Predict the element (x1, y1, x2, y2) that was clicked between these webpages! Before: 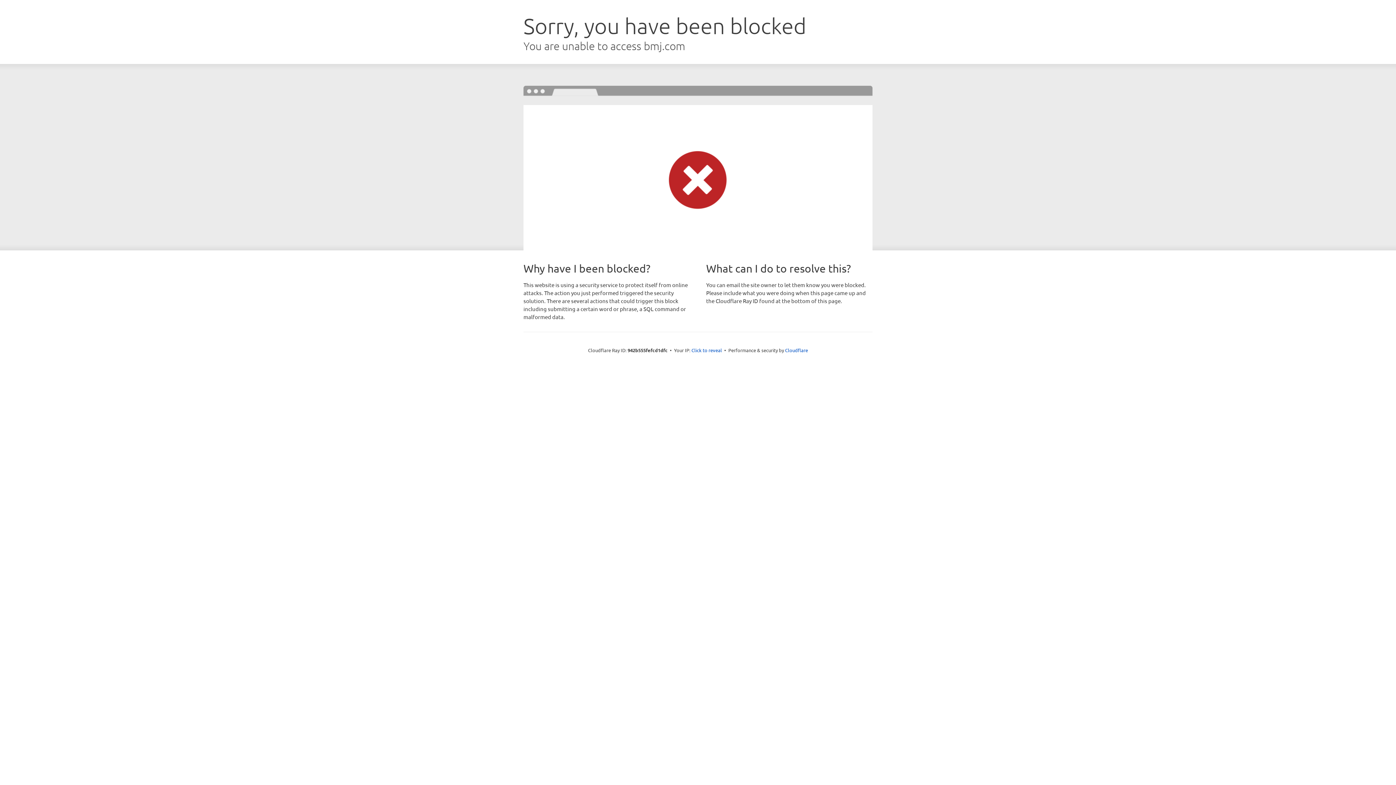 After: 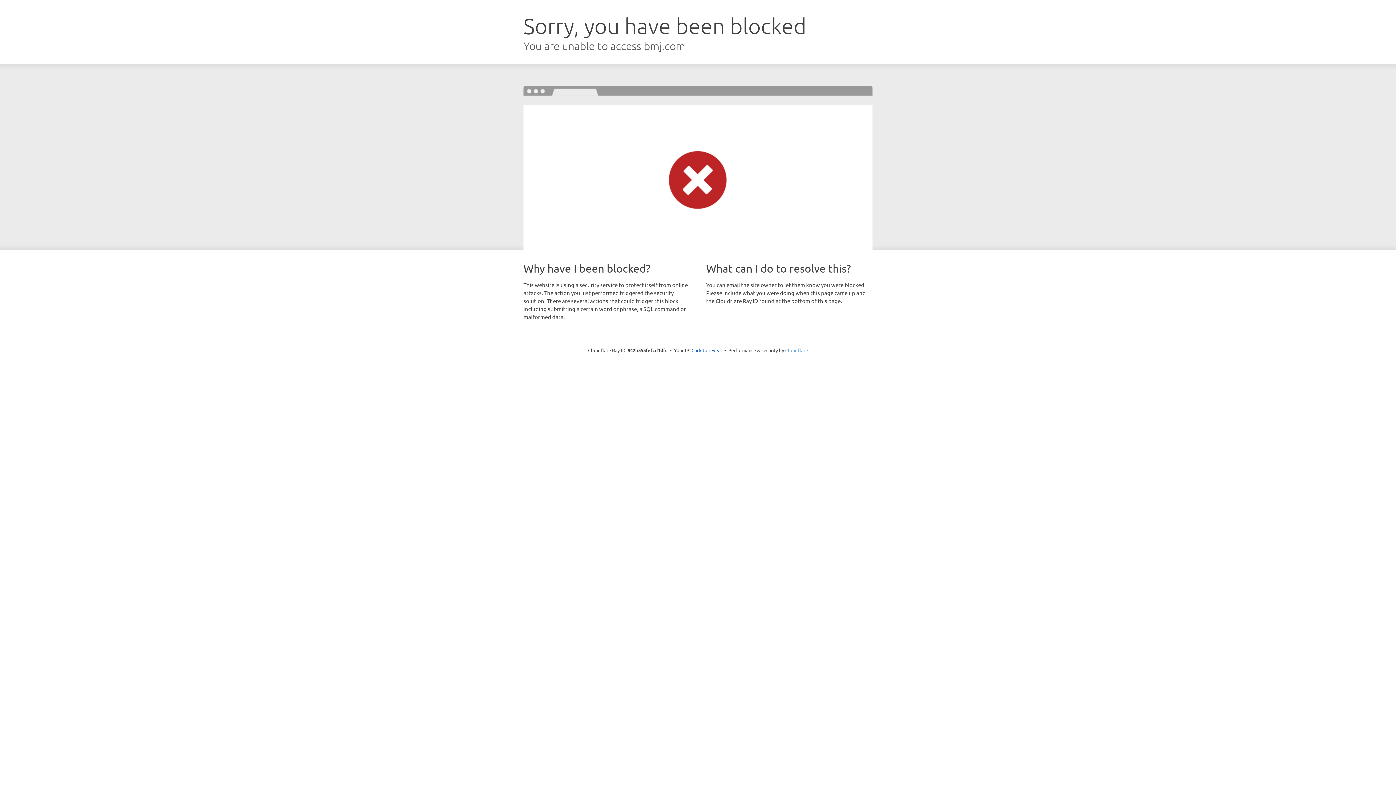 Action: label: Cloudflare bbox: (785, 347, 808, 353)